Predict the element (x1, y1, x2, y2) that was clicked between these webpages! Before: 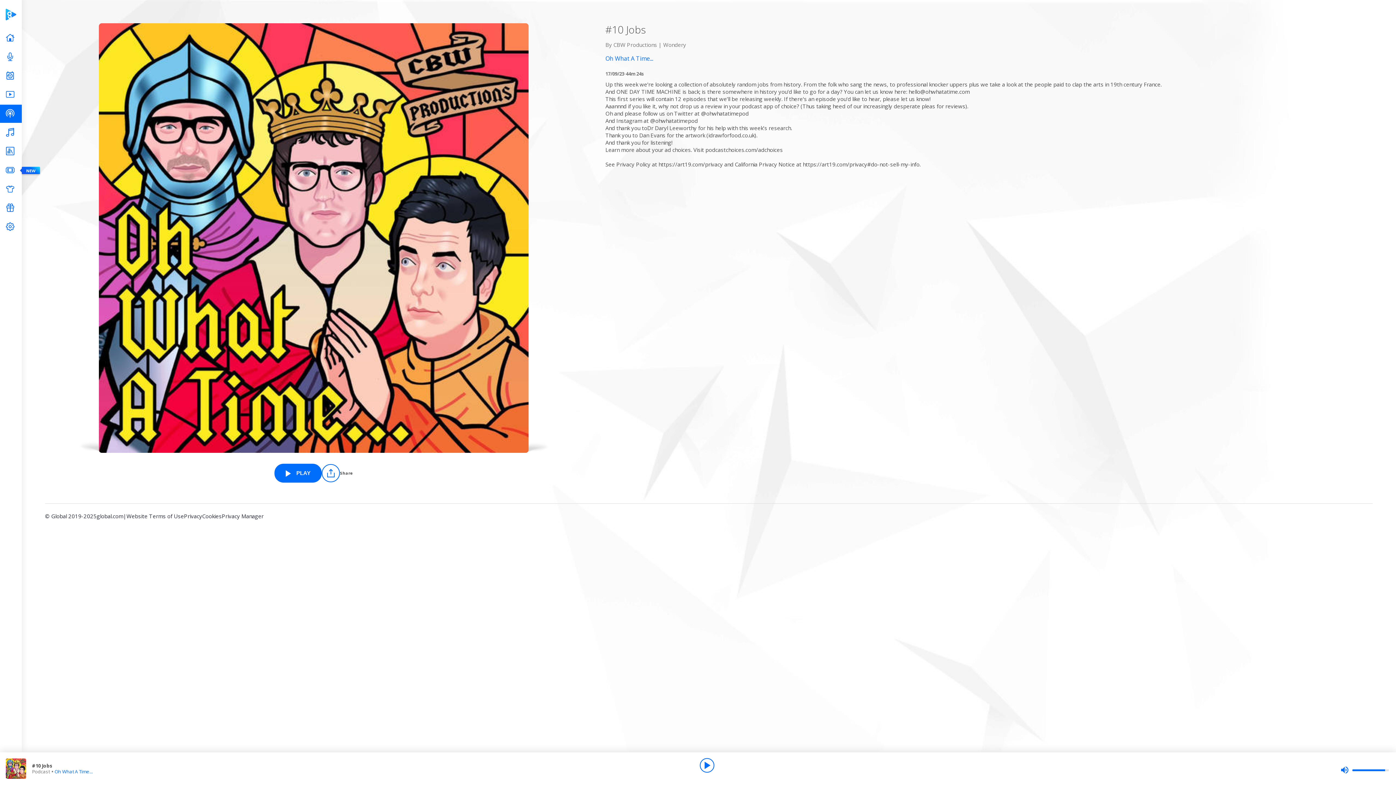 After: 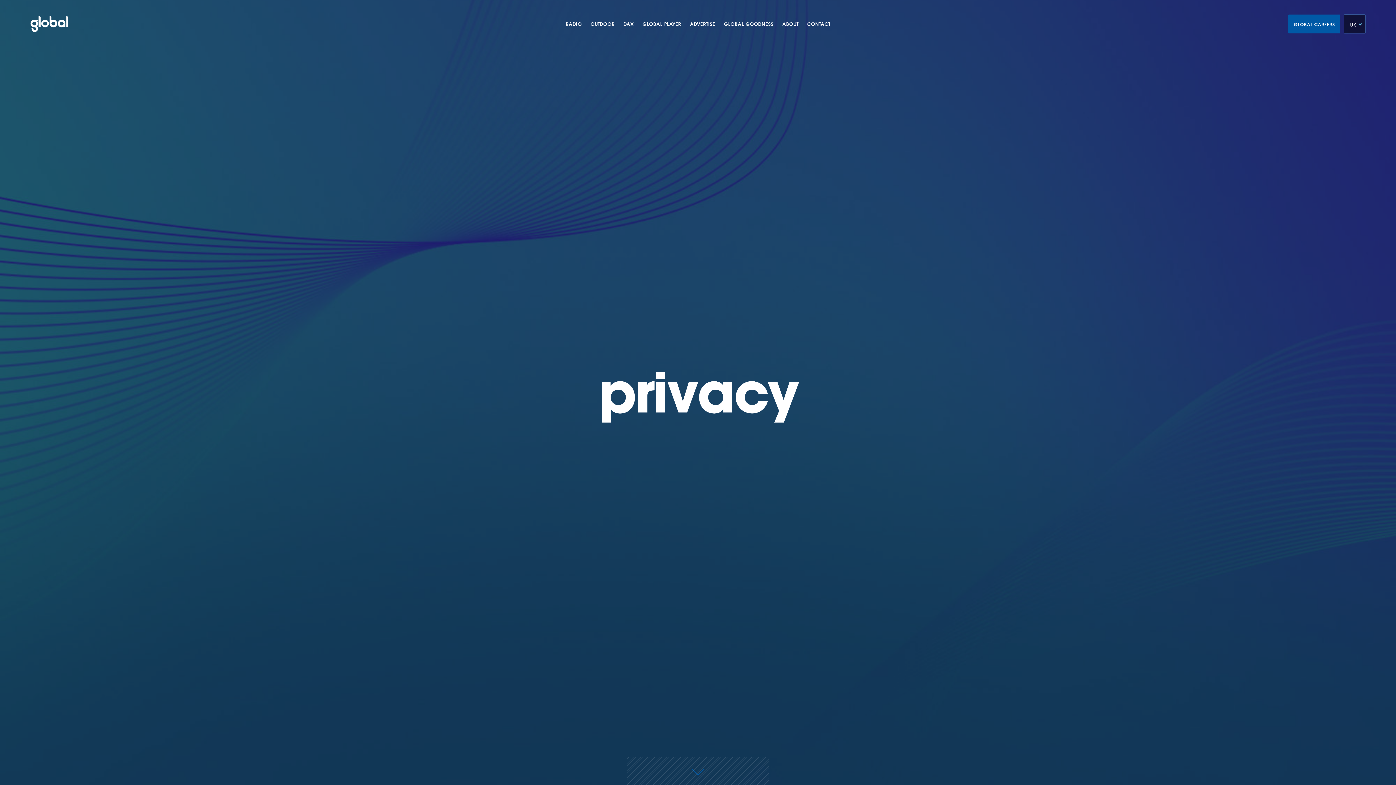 Action: label: Privacy bbox: (184, 512, 202, 525)